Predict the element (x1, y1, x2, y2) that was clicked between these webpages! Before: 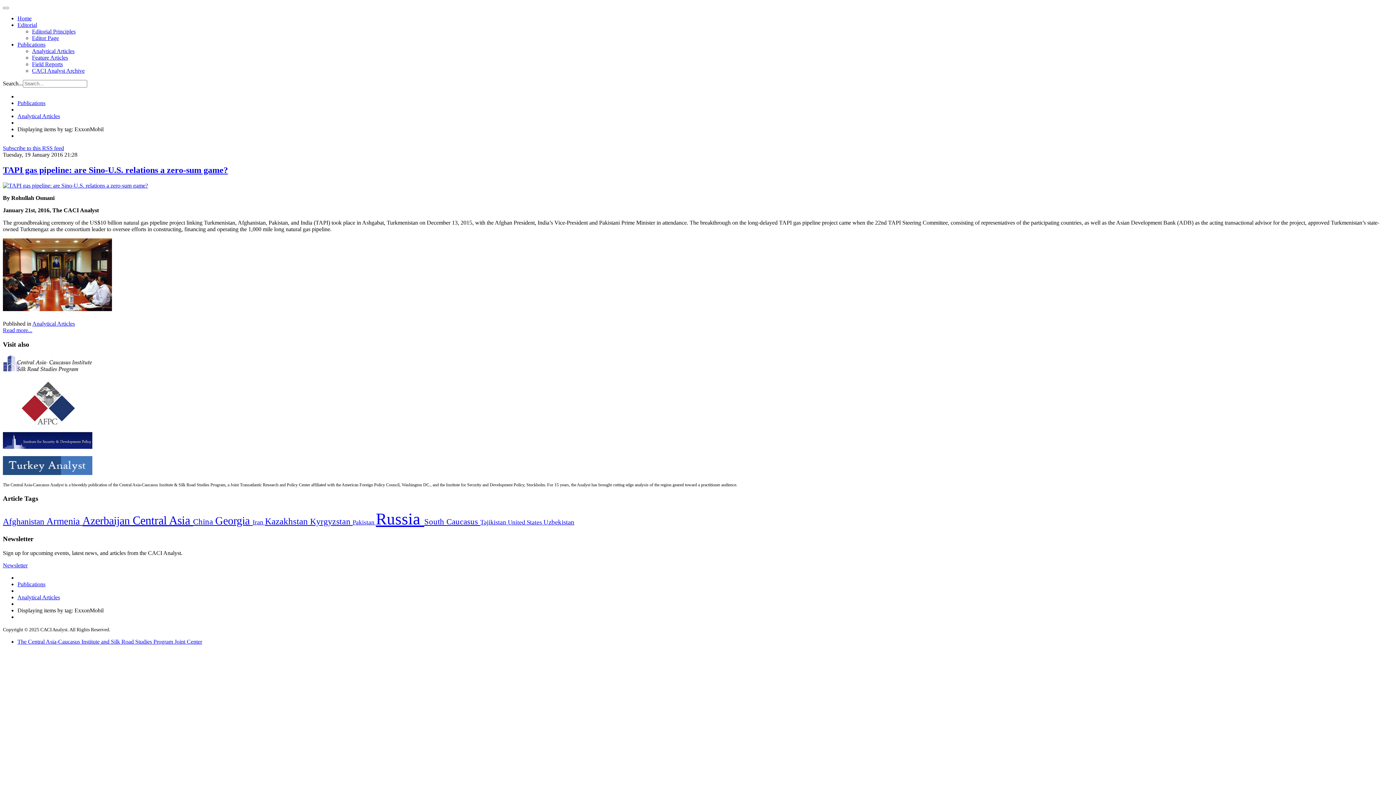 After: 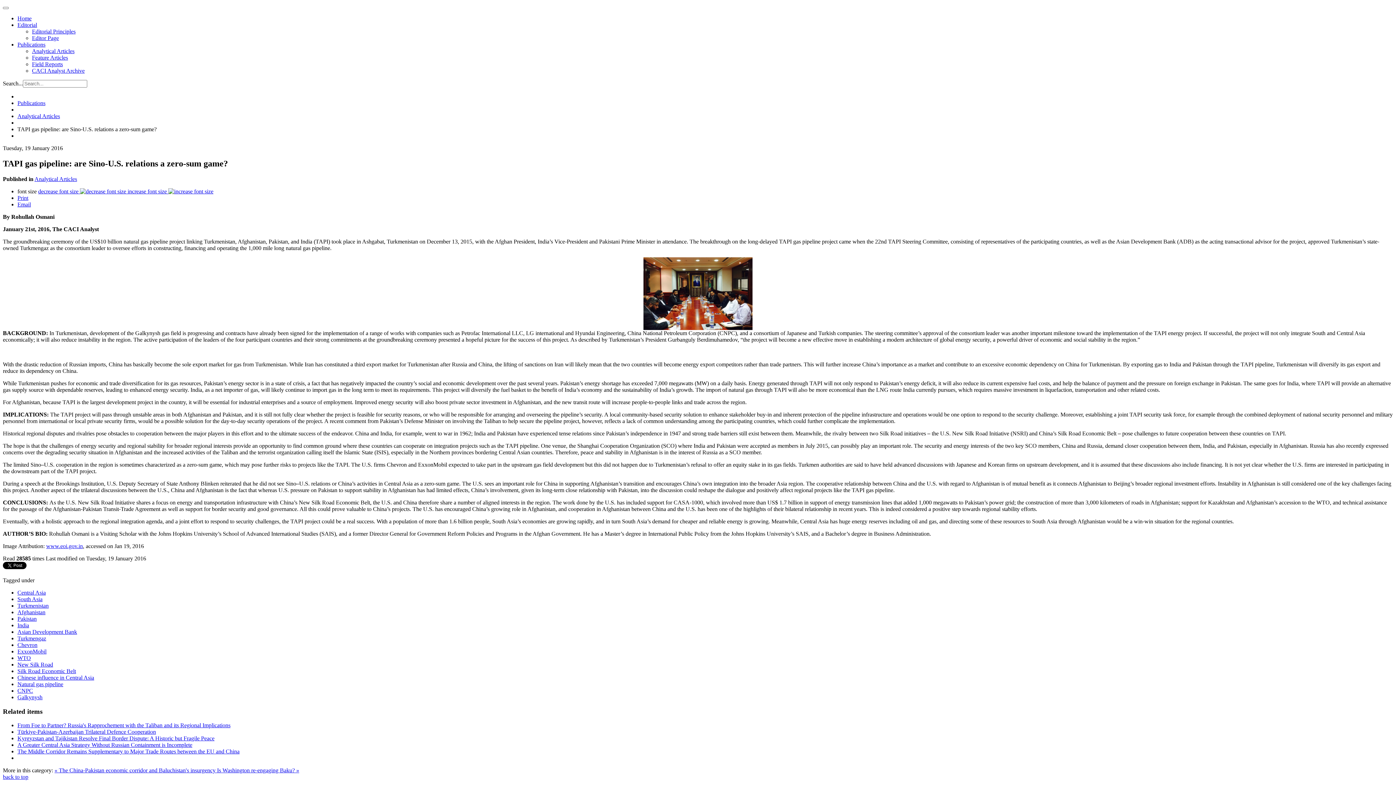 Action: bbox: (2, 182, 148, 188)